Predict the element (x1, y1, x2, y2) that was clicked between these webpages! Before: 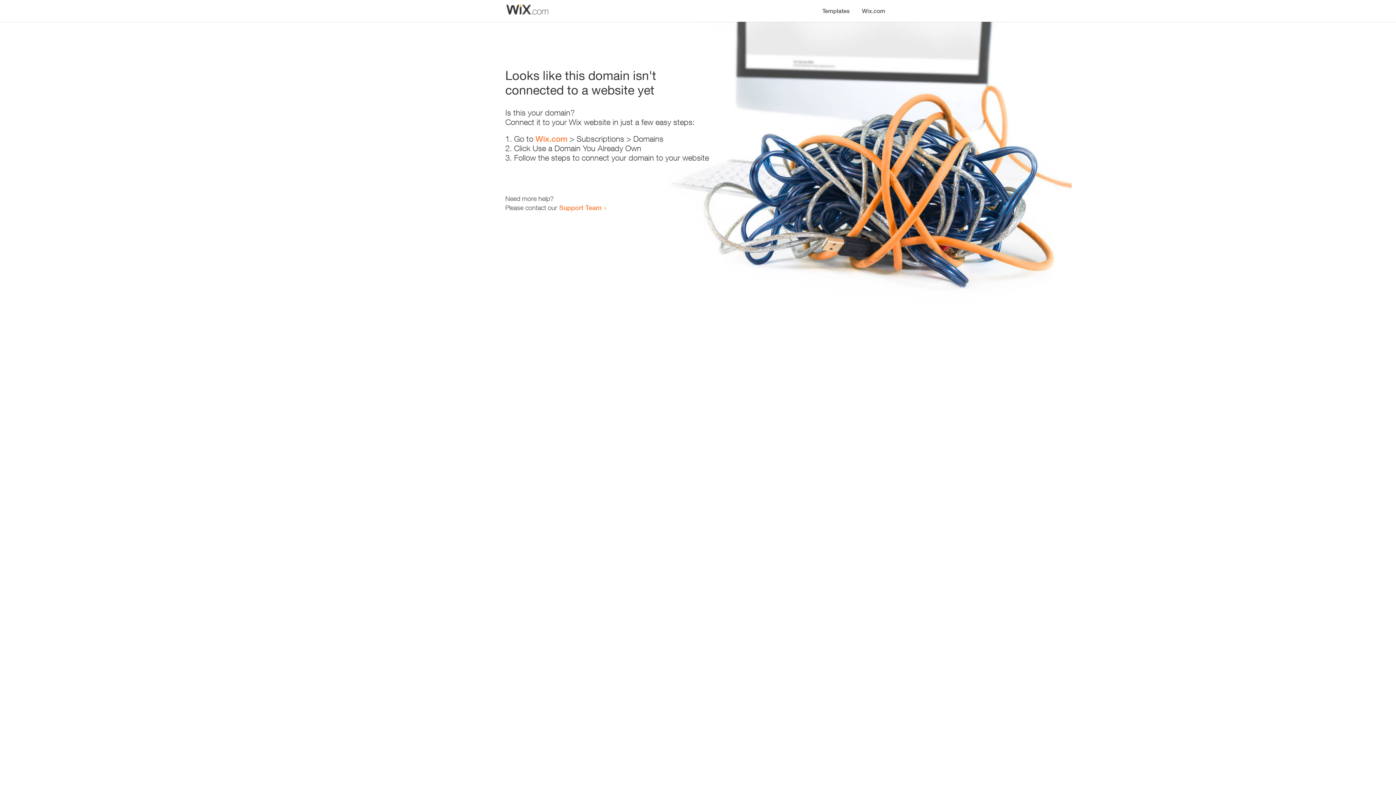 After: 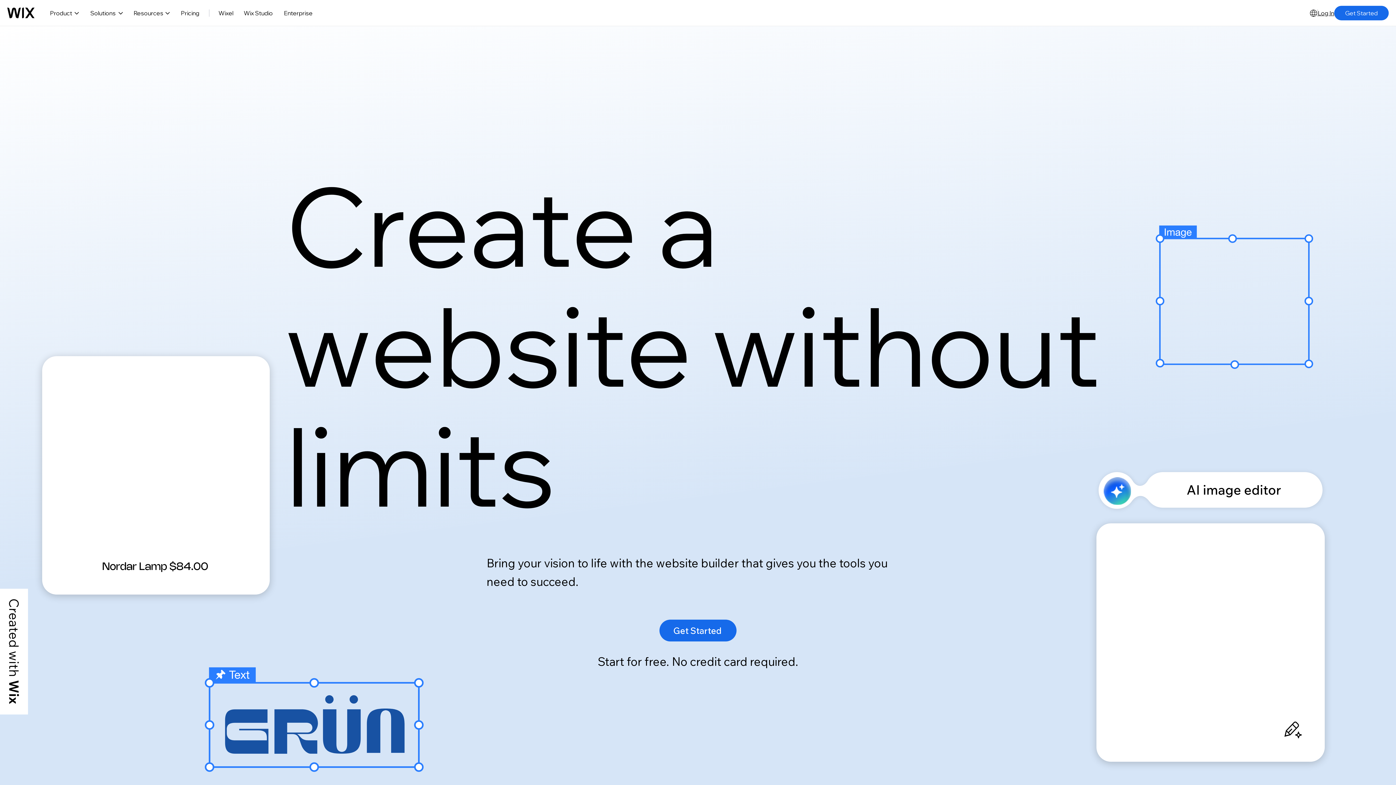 Action: label: Wix.com bbox: (856, 0, 890, 14)